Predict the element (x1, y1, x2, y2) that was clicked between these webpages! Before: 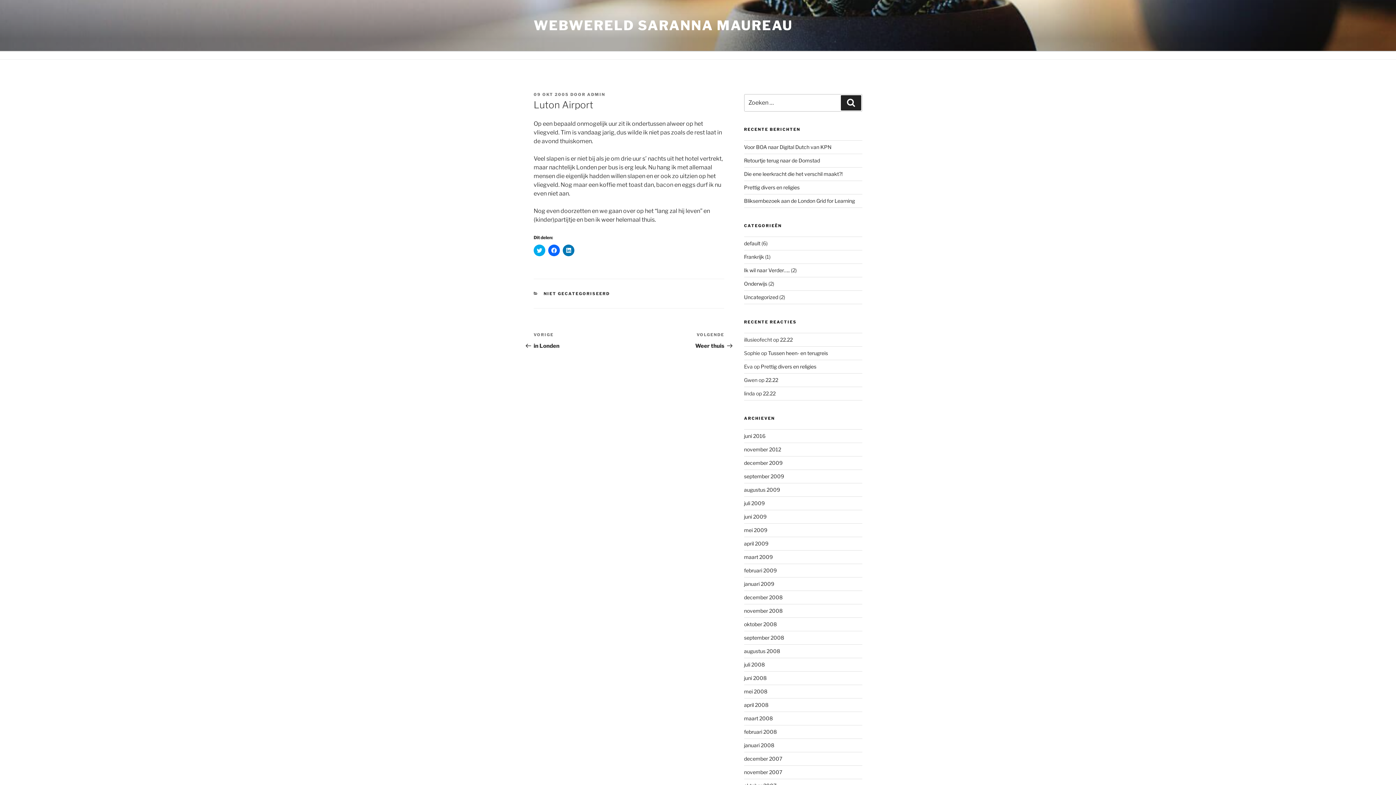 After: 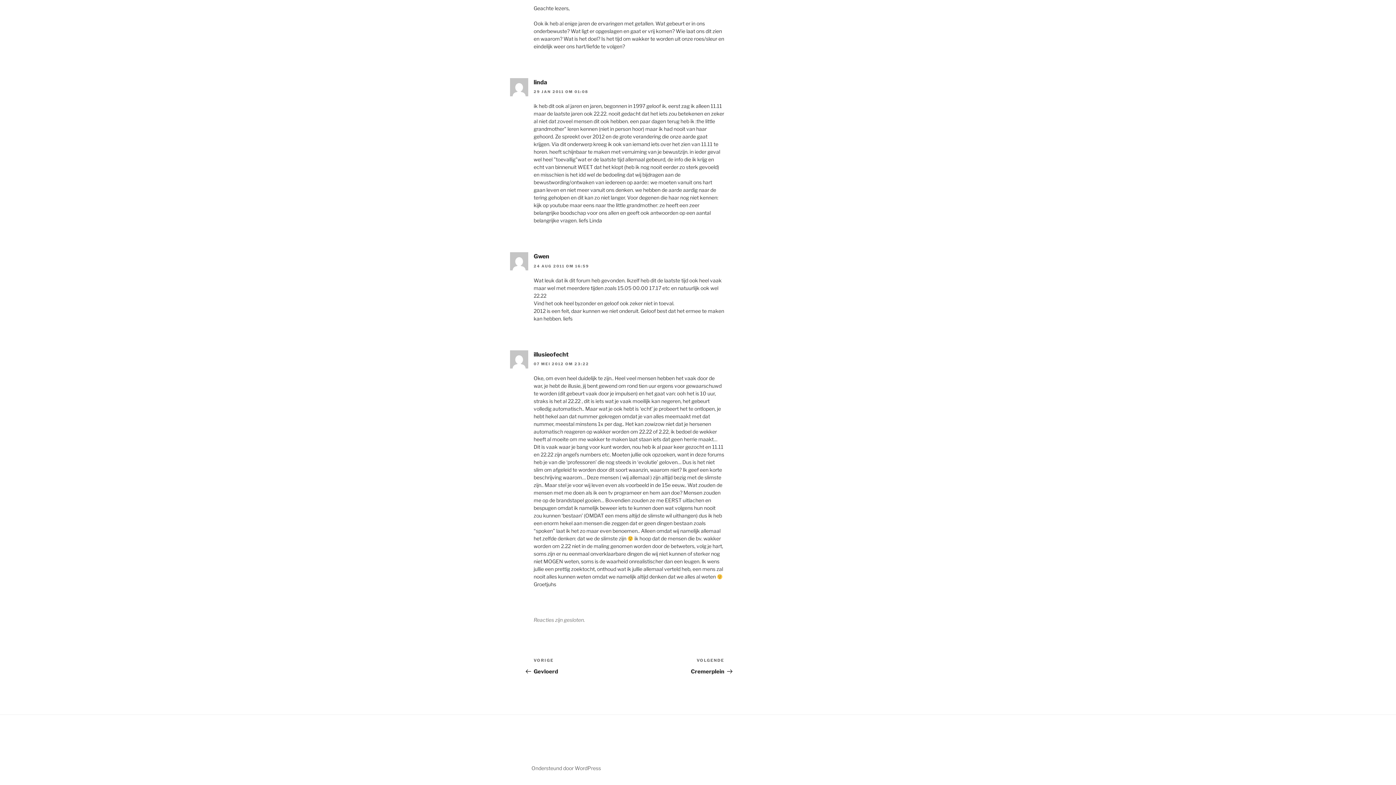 Action: label: 22.22 bbox: (763, 390, 775, 396)